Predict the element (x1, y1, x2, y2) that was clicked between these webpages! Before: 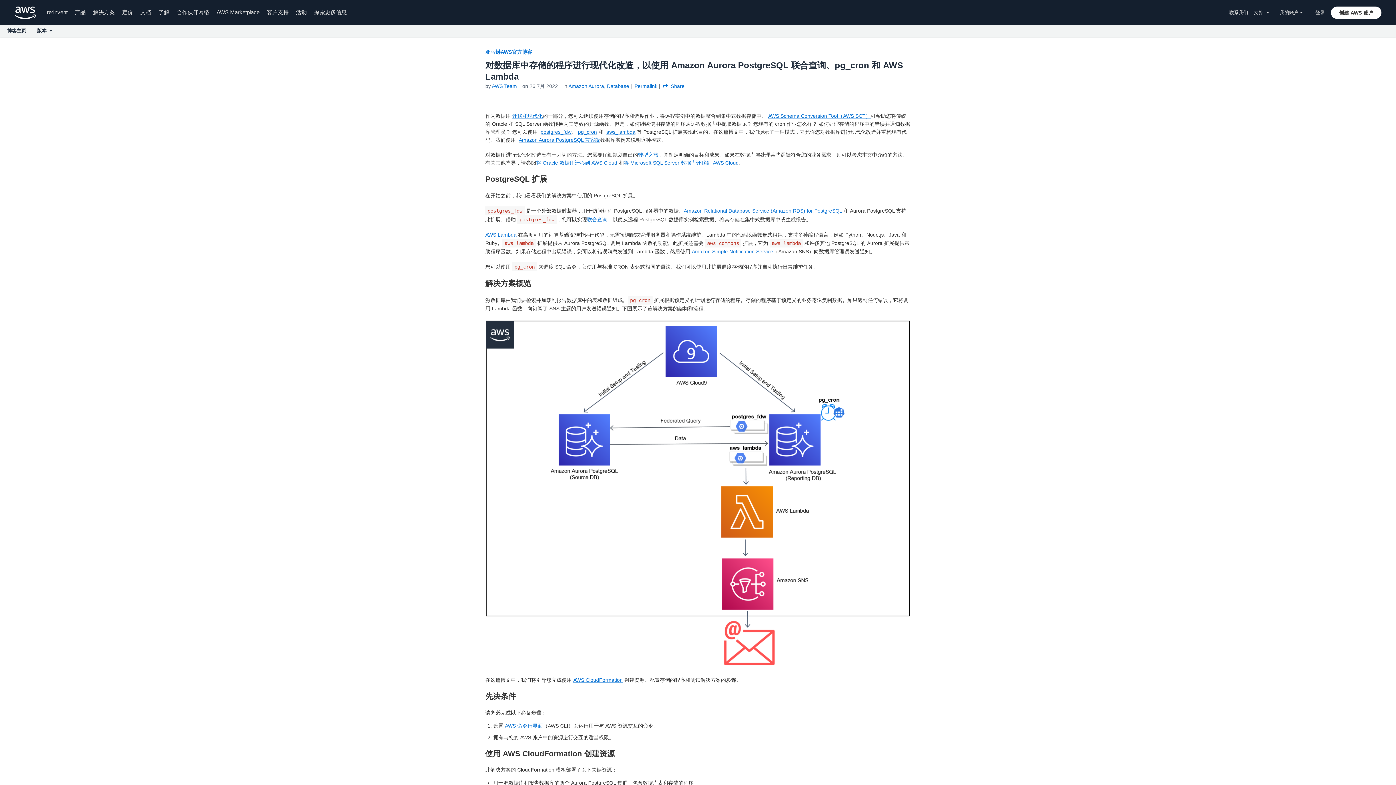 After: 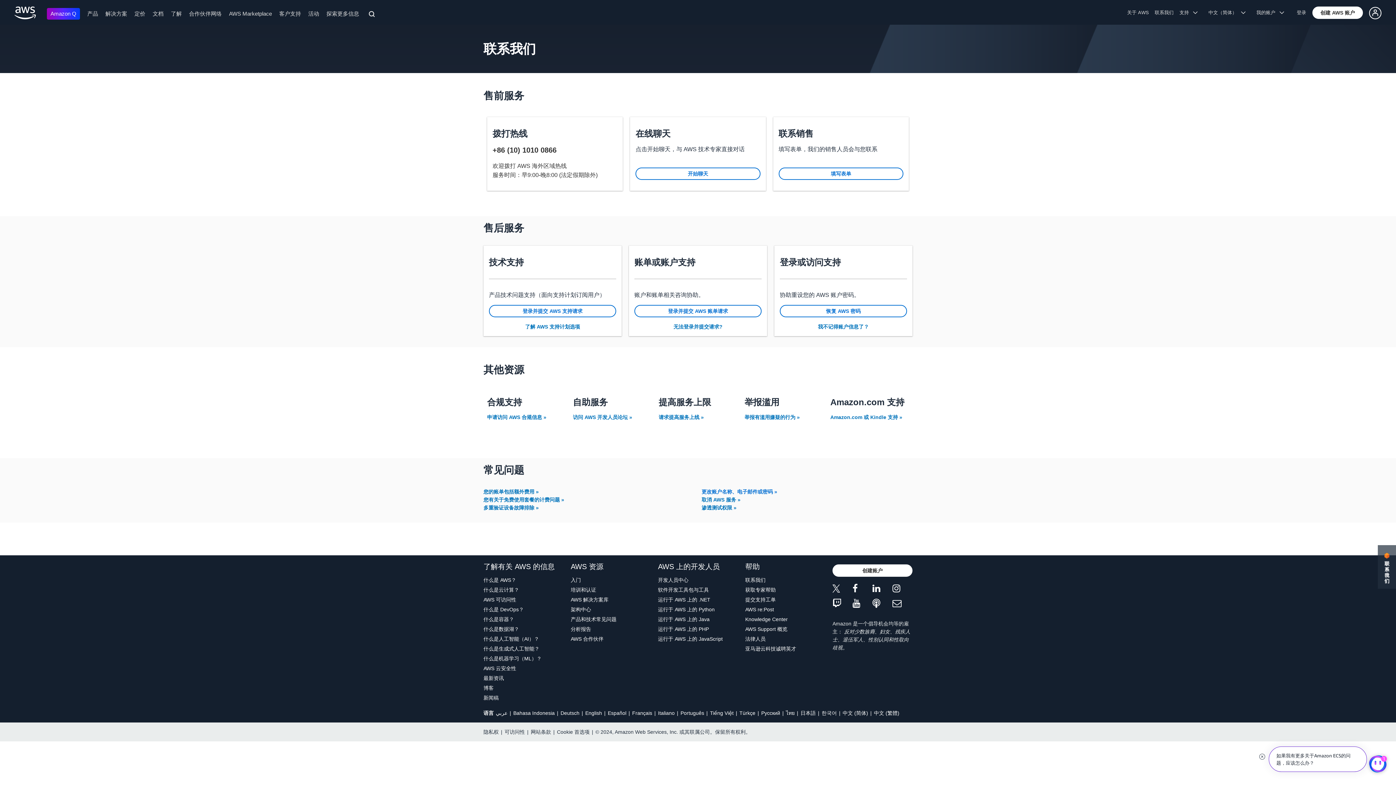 Action: label: 探索更多信息 bbox: (314, 9, 346, 15)